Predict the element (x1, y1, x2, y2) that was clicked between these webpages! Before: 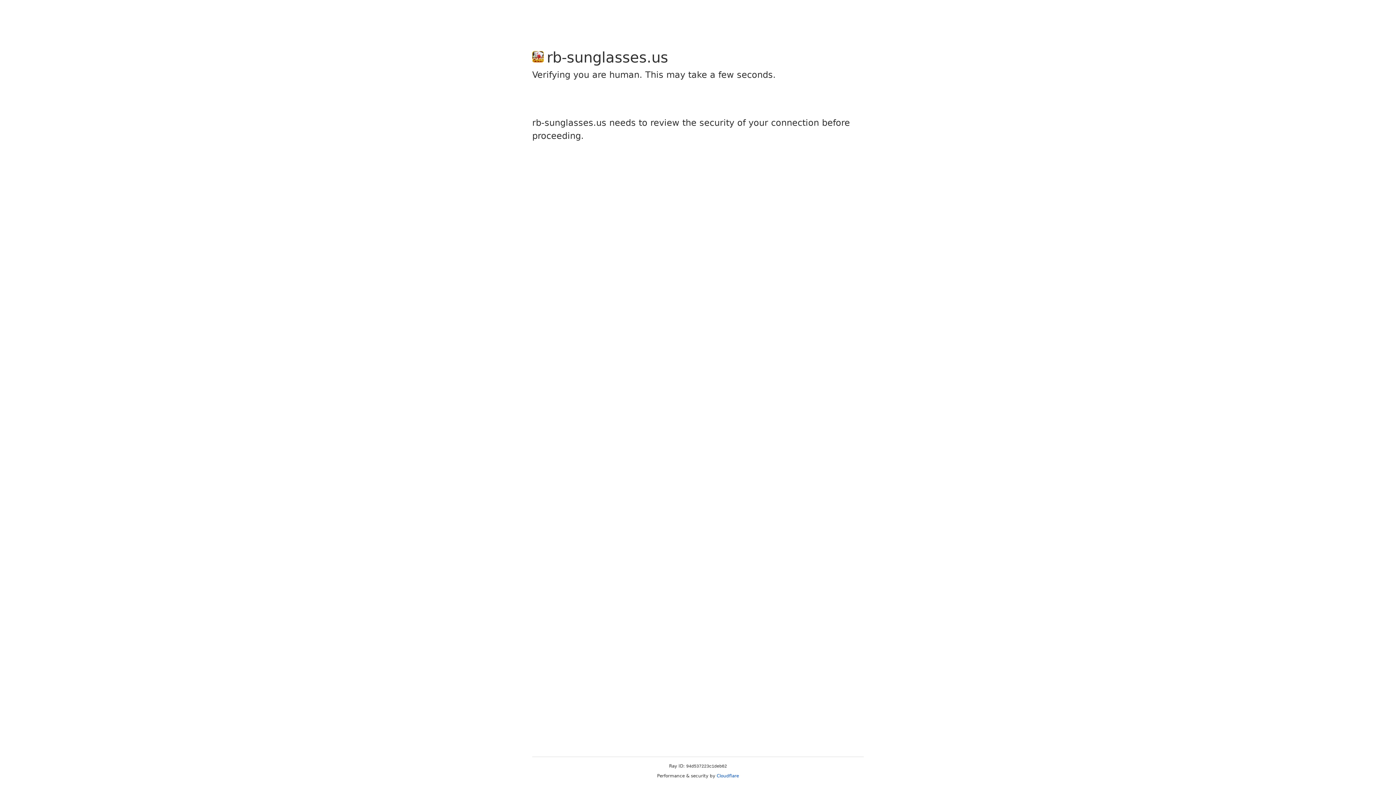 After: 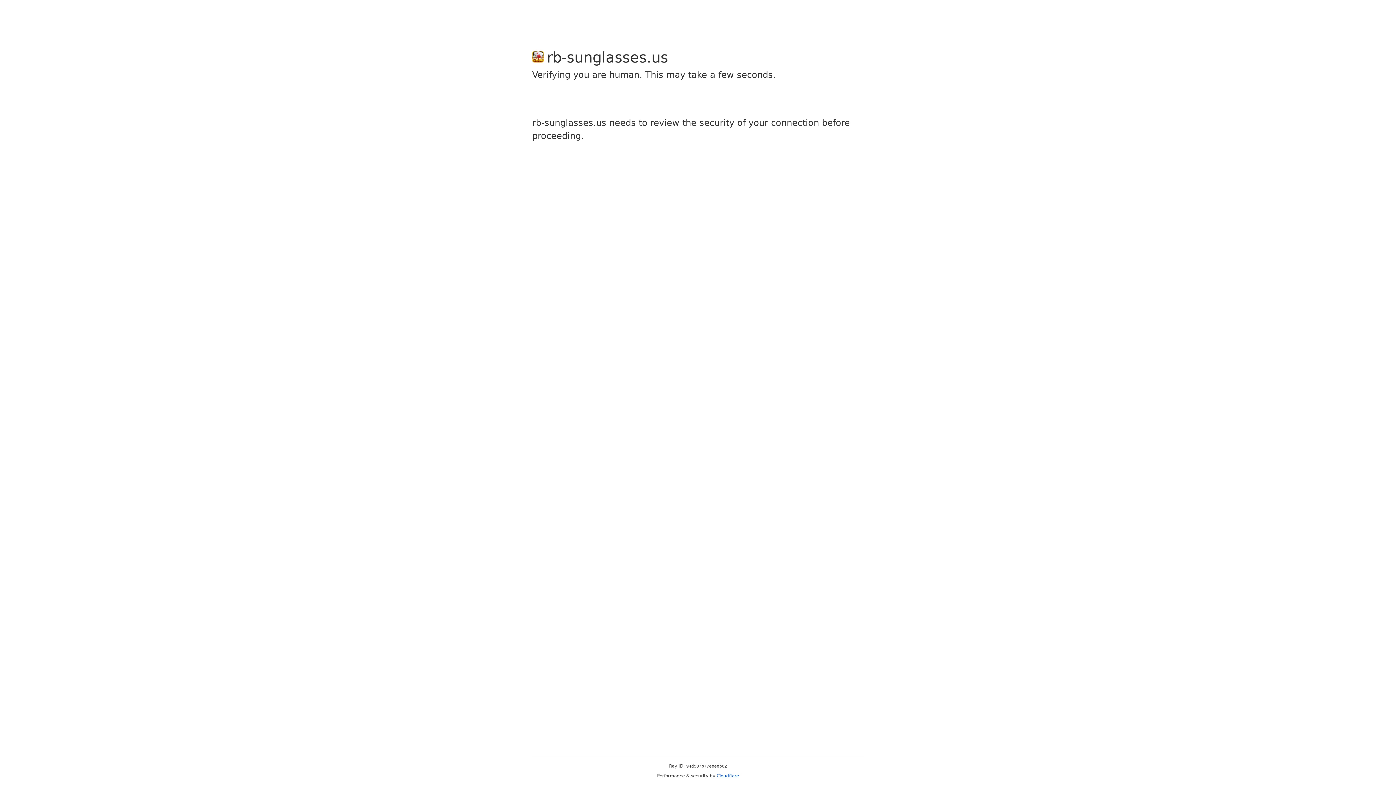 Action: bbox: (716, 773, 739, 778) label: Cloudflare